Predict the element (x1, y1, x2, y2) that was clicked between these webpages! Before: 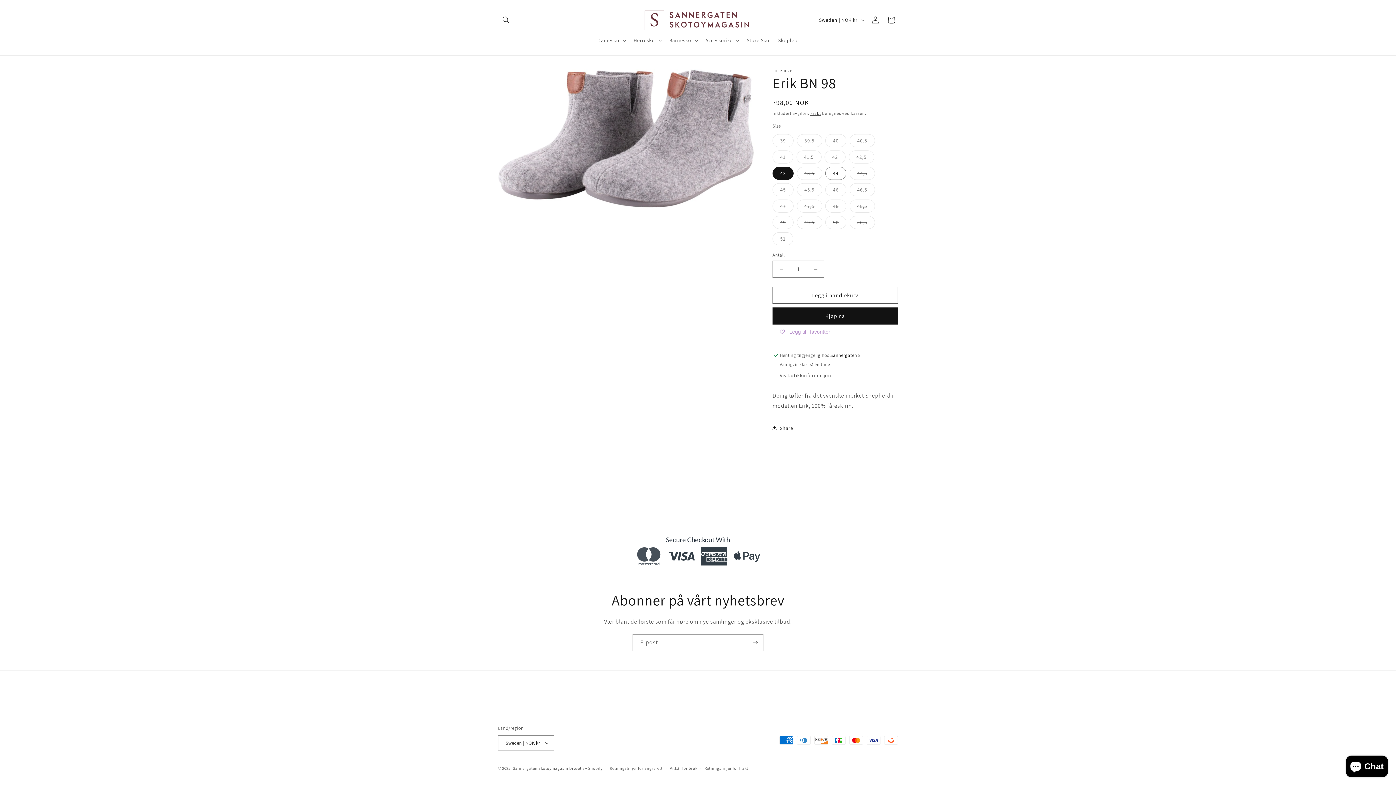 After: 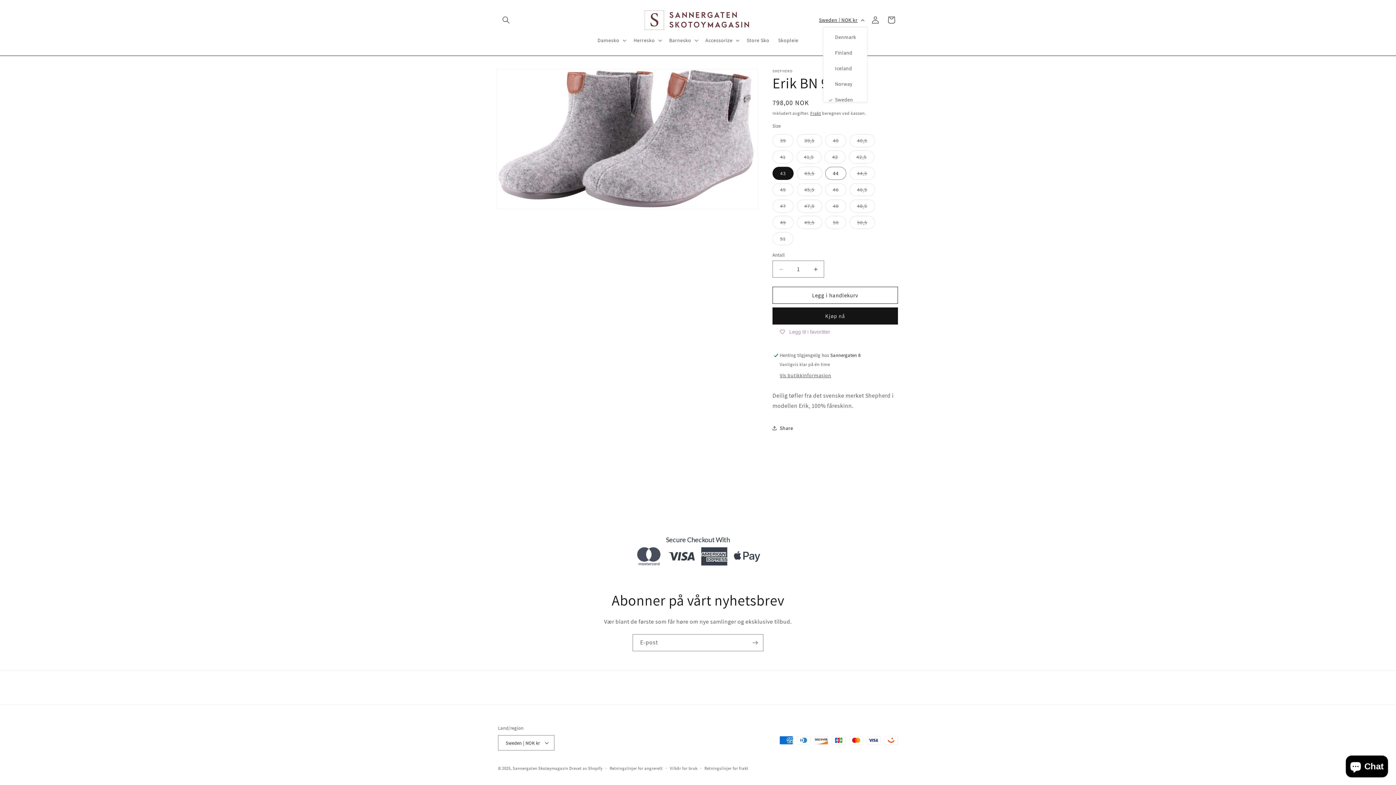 Action: bbox: (814, 13, 867, 26) label: Sweden | NOK kr